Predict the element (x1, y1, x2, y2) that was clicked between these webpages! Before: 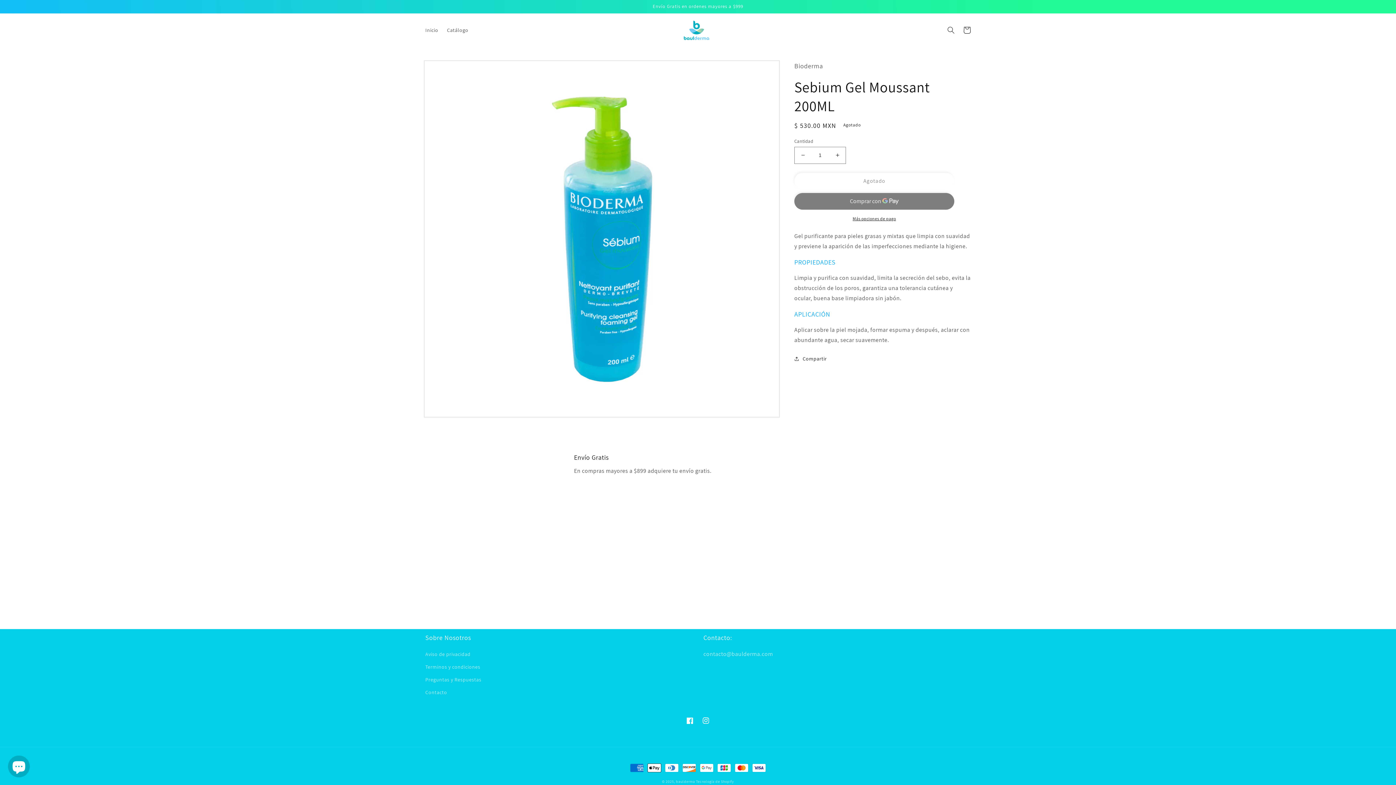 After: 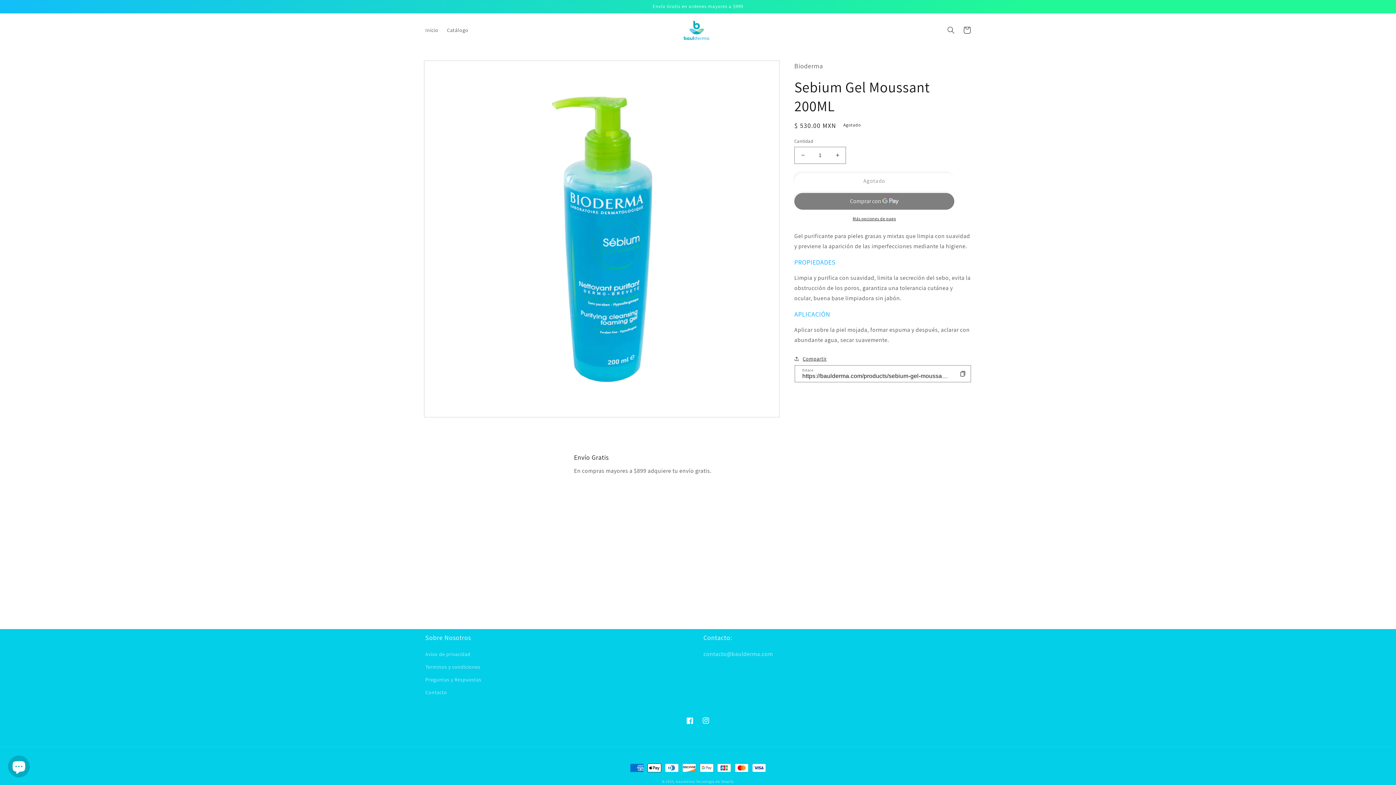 Action: bbox: (794, 354, 827, 363) label: Compartir